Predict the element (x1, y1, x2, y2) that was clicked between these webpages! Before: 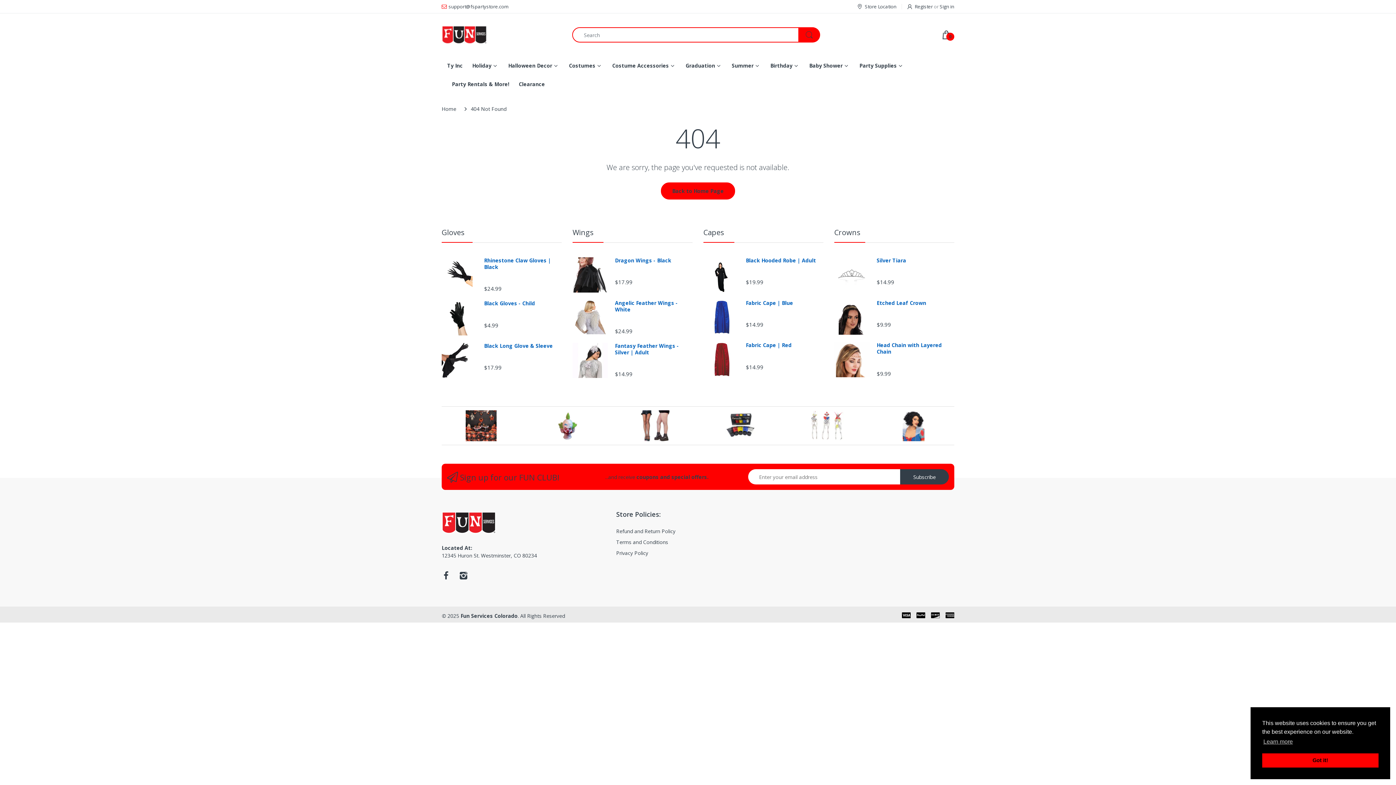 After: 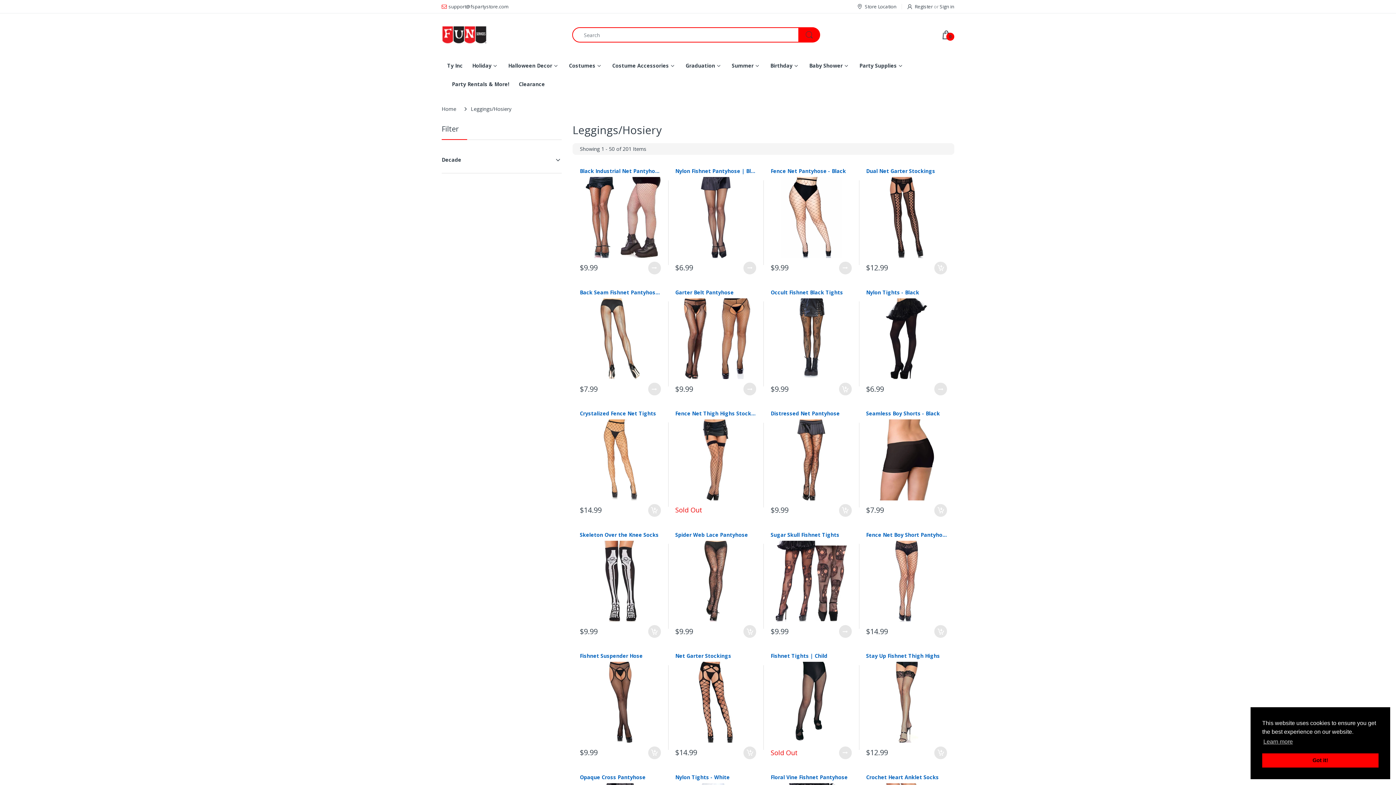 Action: bbox: (618, 410, 690, 441)